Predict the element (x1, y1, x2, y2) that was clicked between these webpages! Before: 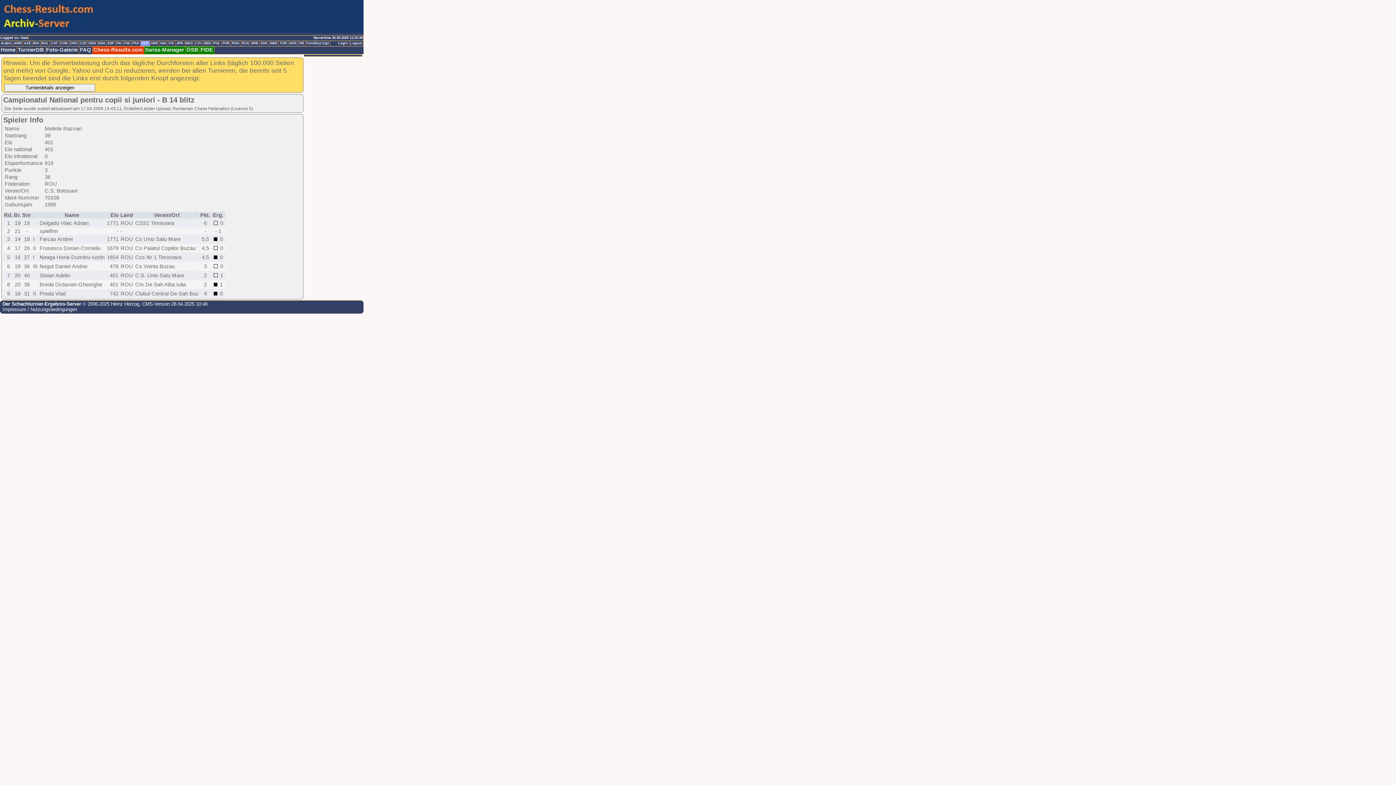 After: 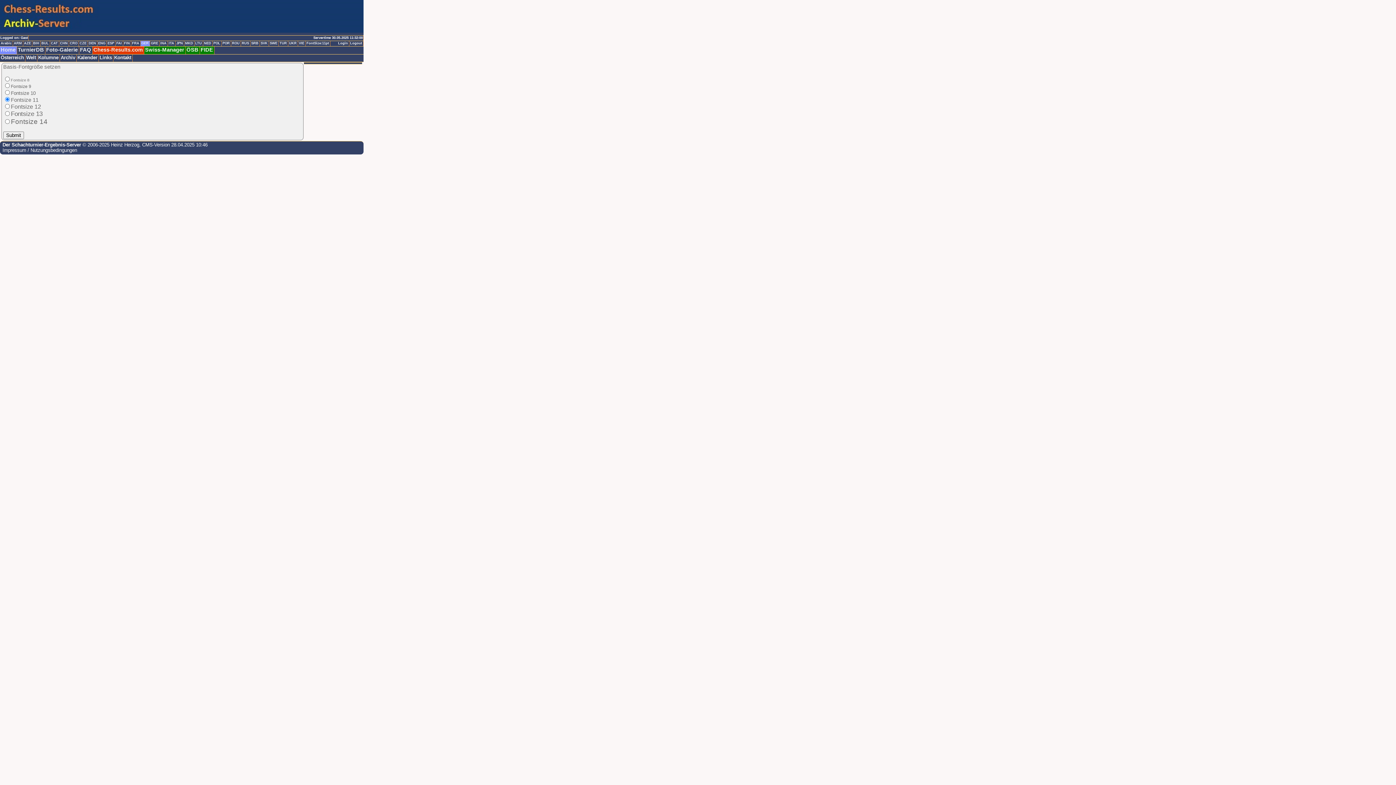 Action: bbox: (305, 41, 330, 46) label: FontSize:11pt